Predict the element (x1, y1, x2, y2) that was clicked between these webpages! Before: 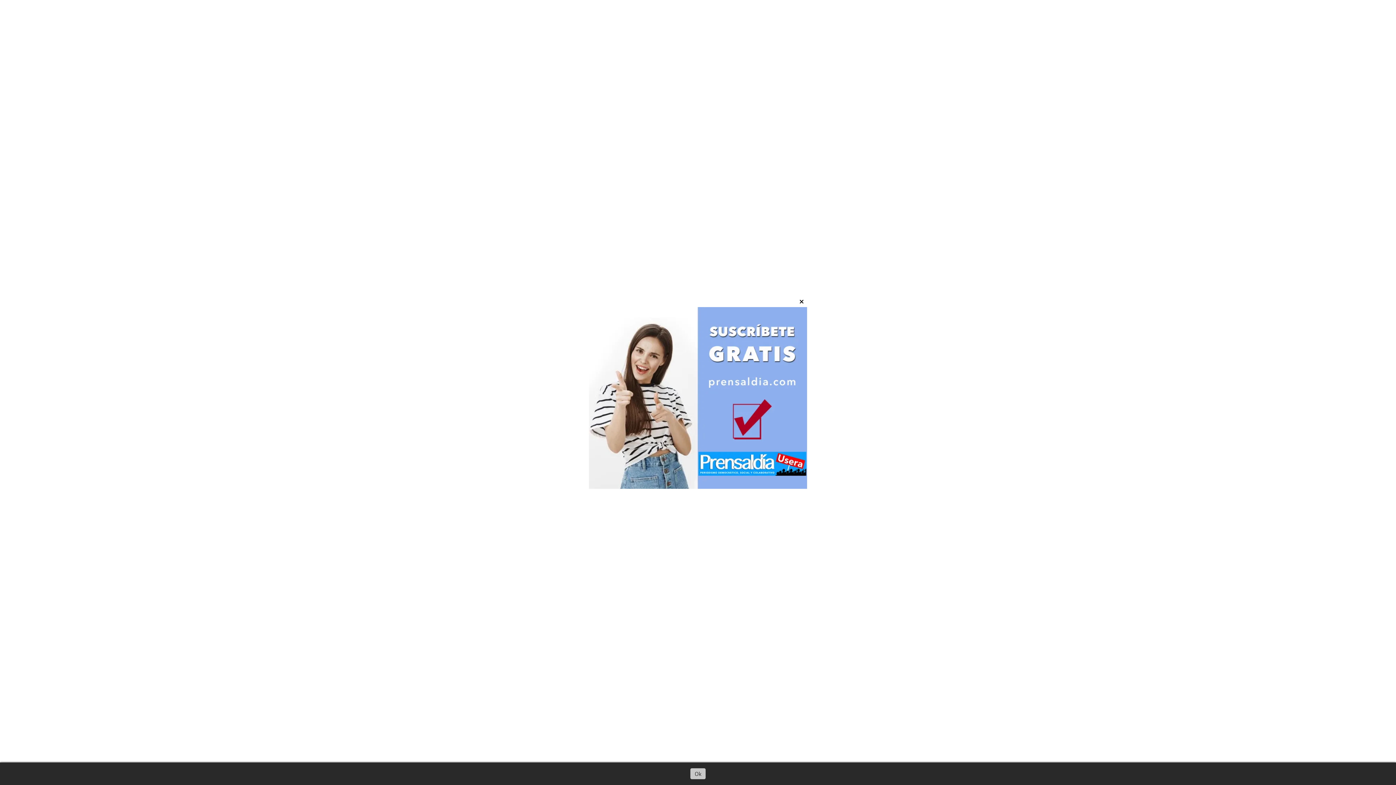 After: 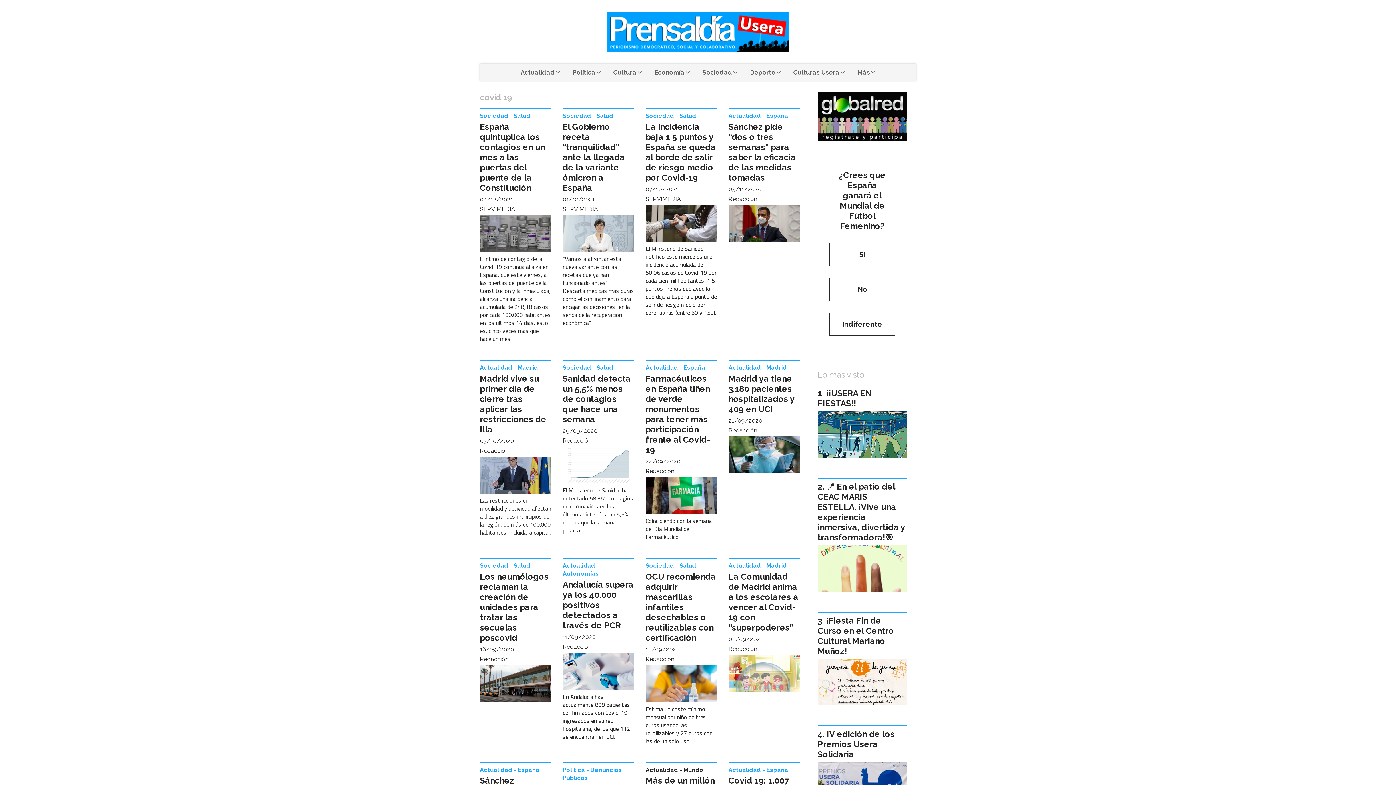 Action: bbox: (690, 768, 705, 779) label: Ok